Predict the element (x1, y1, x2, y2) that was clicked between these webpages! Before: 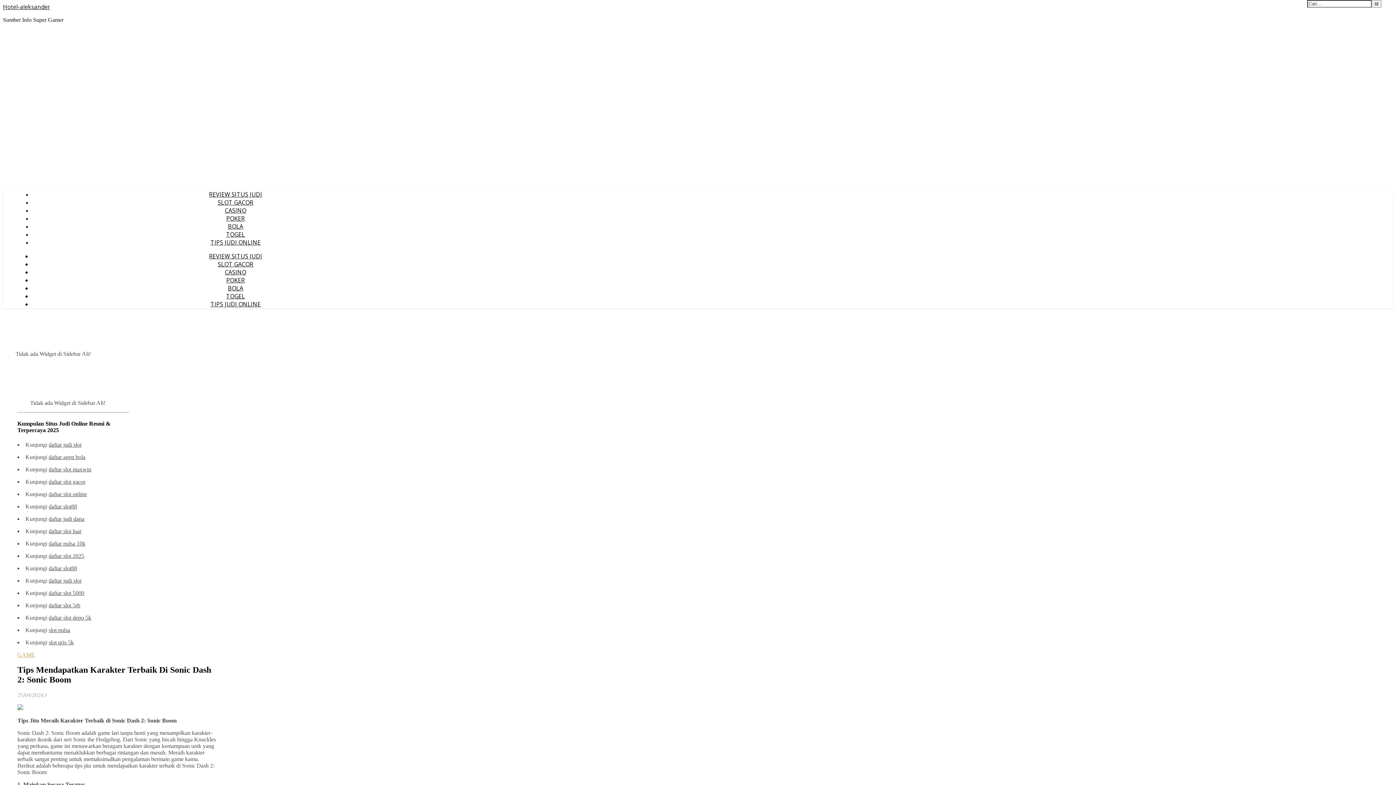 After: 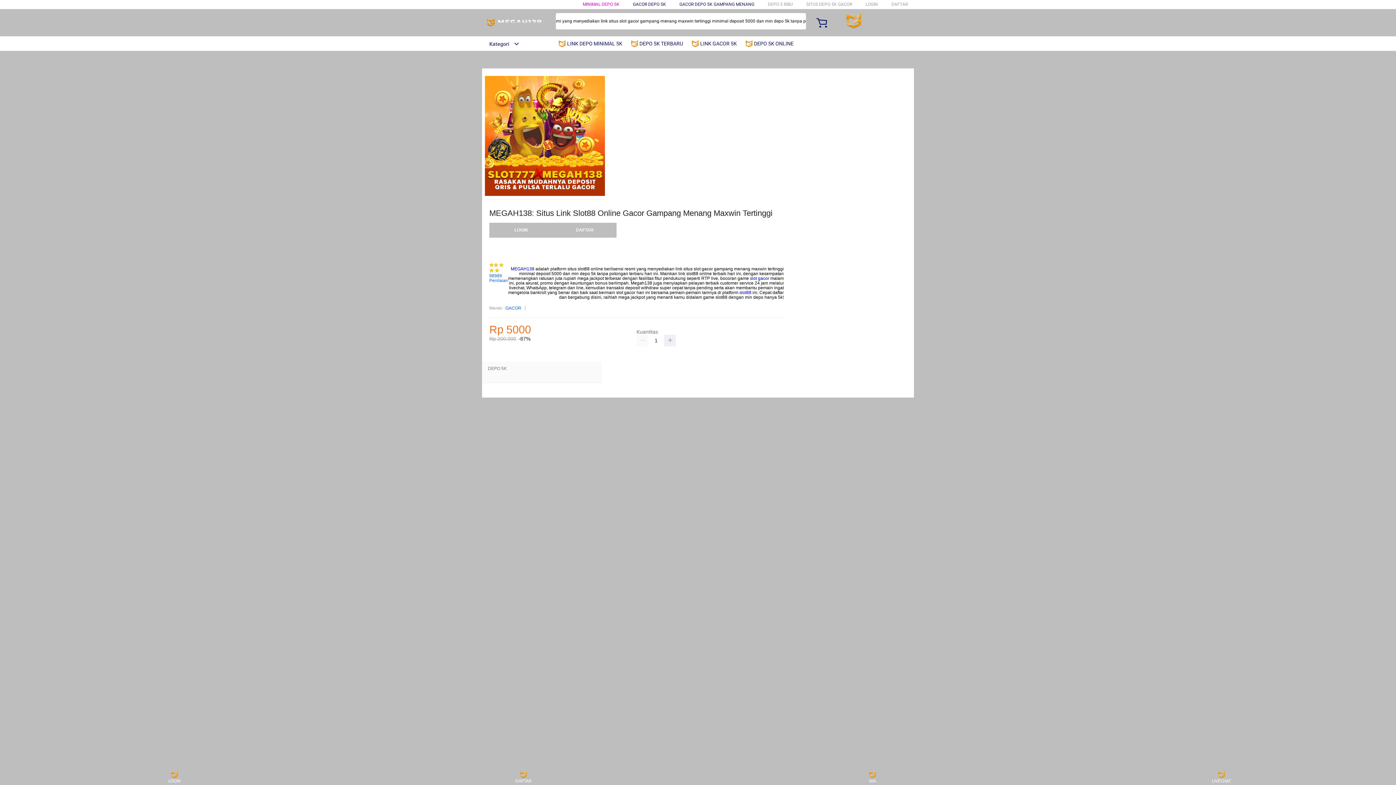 Action: bbox: (48, 565, 77, 571) label: daftar slot88